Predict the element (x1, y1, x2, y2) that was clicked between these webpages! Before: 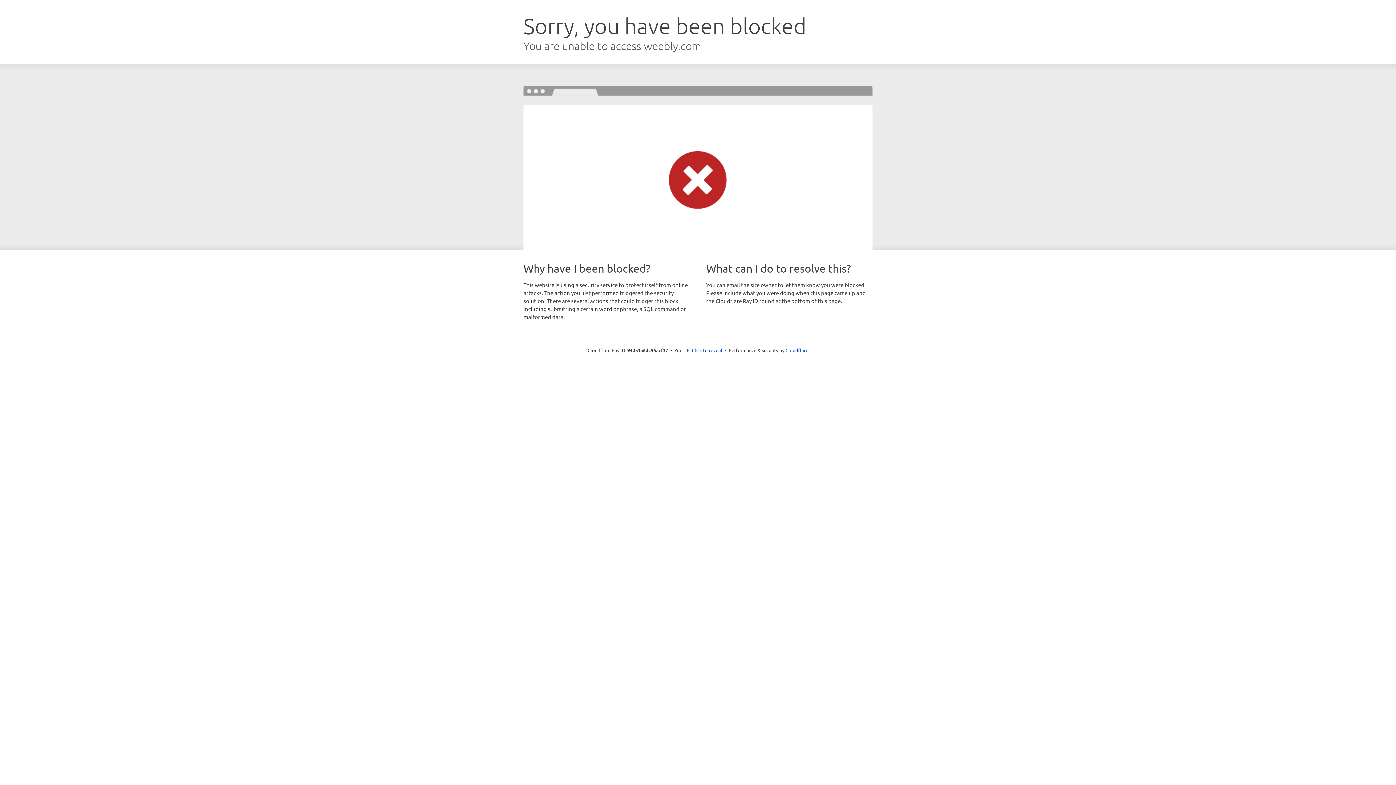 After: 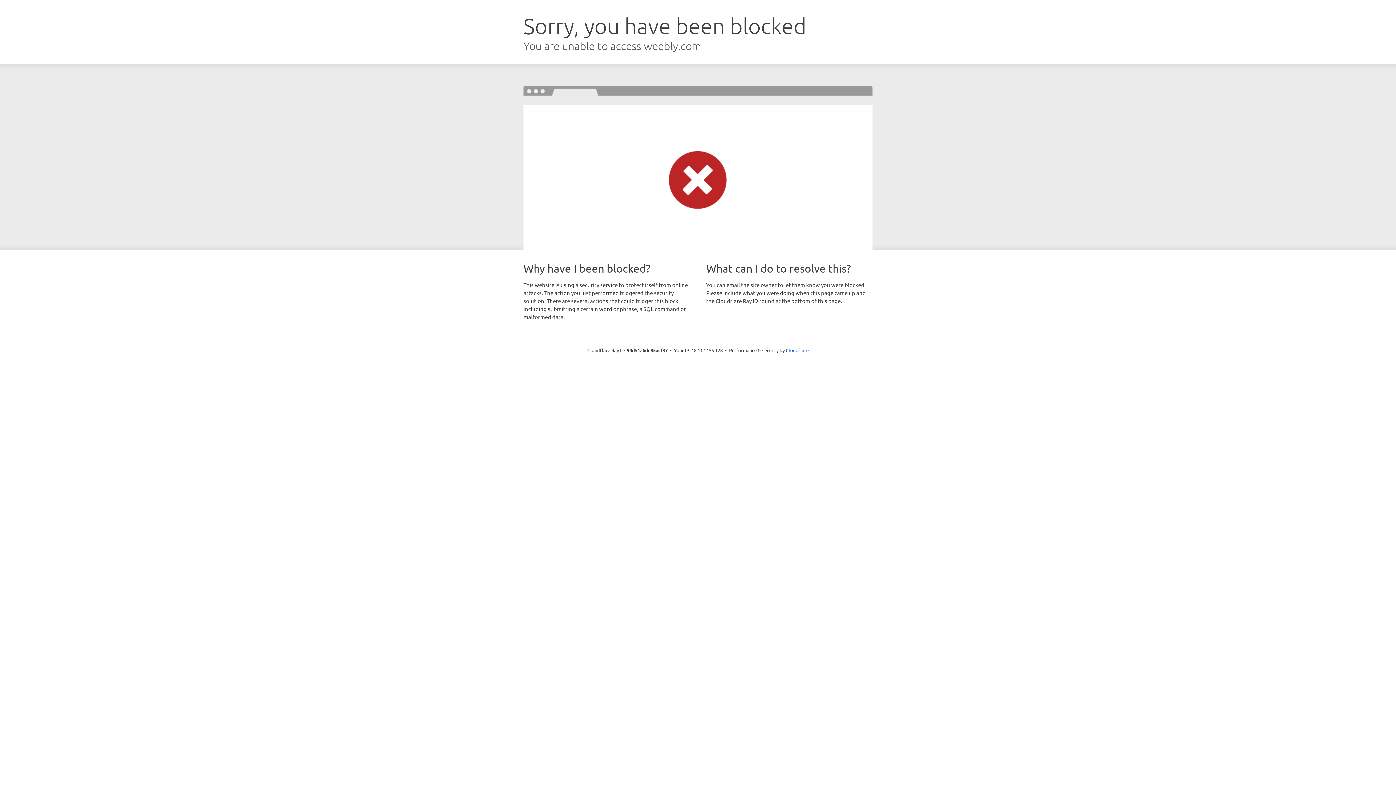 Action: bbox: (692, 346, 722, 353) label: Click to reveal